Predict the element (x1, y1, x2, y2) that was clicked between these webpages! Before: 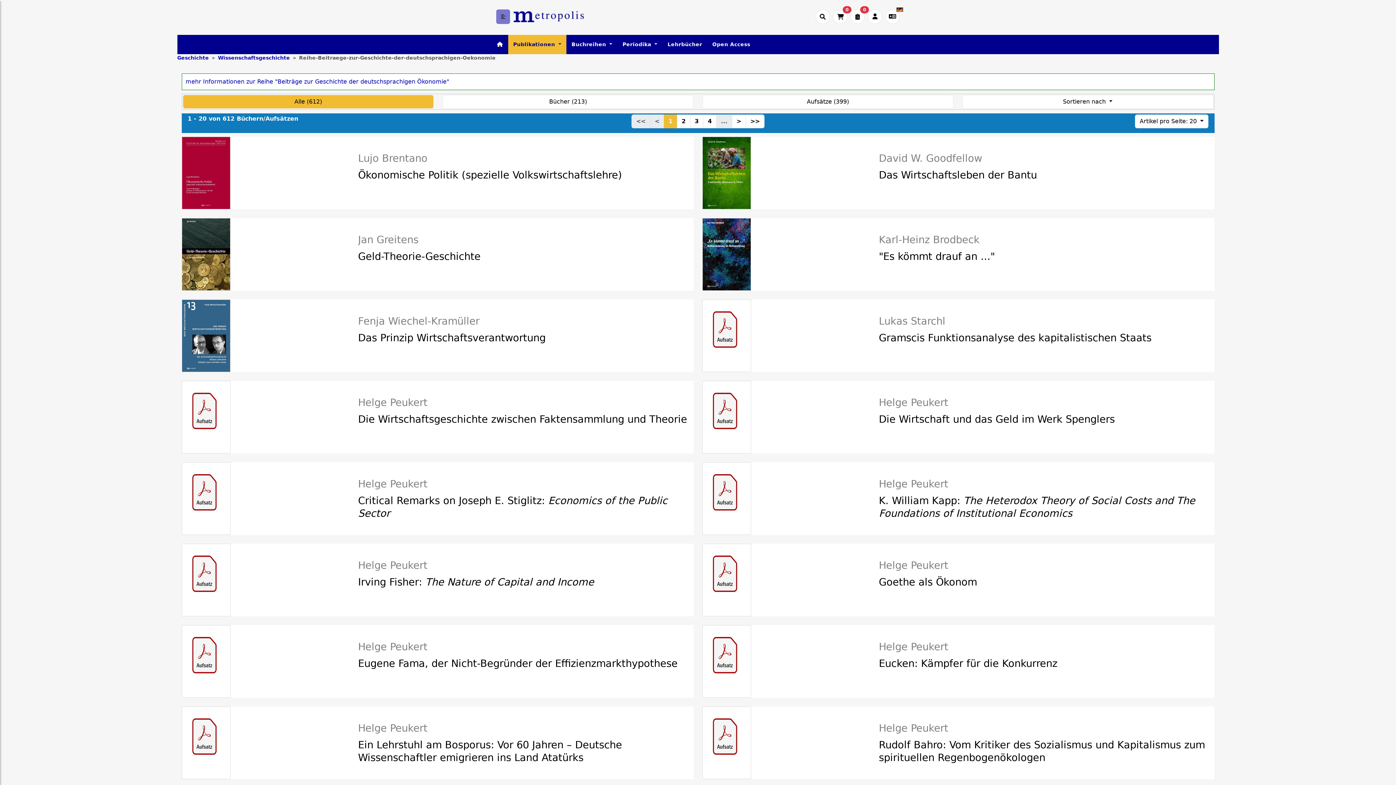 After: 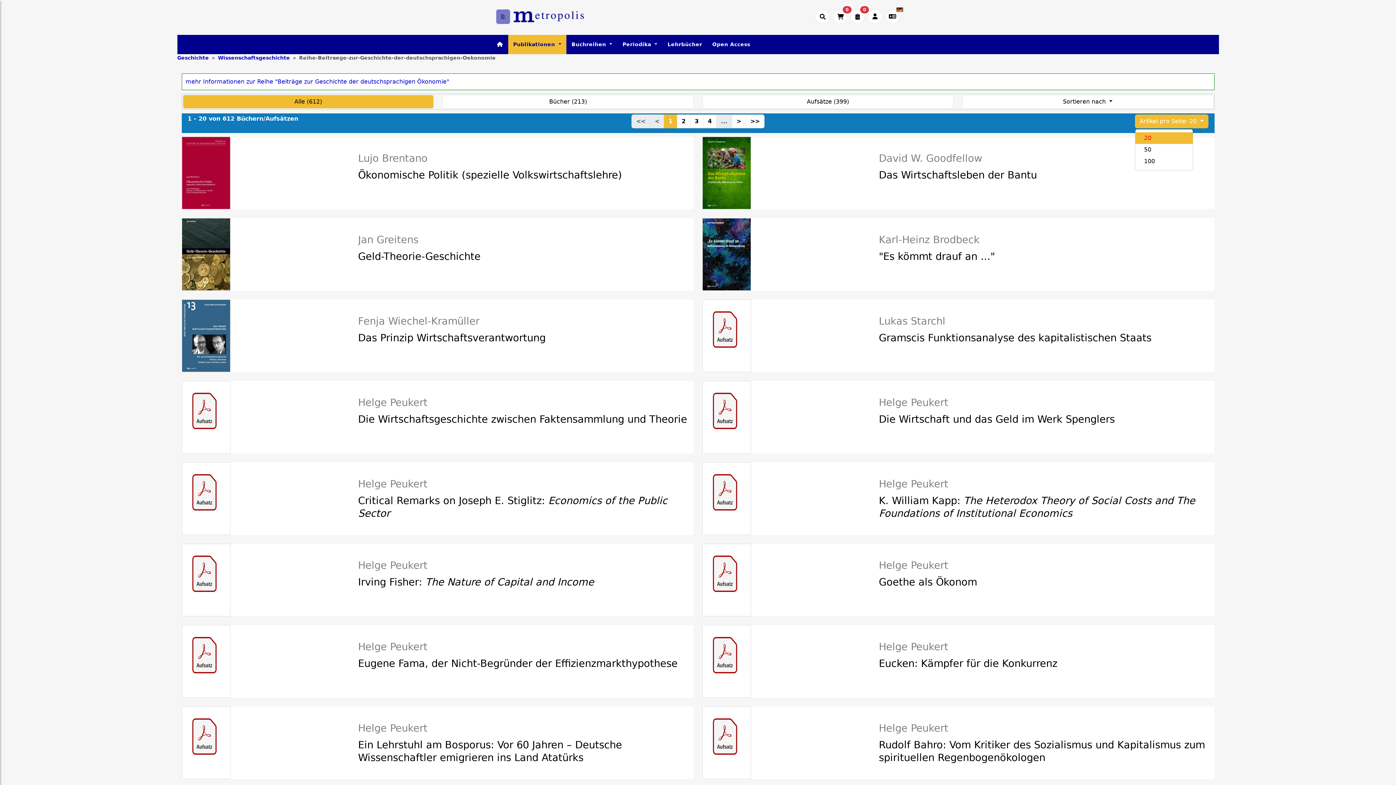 Action: label: Artikel pro Seite: 20  bbox: (1135, 114, 1208, 128)